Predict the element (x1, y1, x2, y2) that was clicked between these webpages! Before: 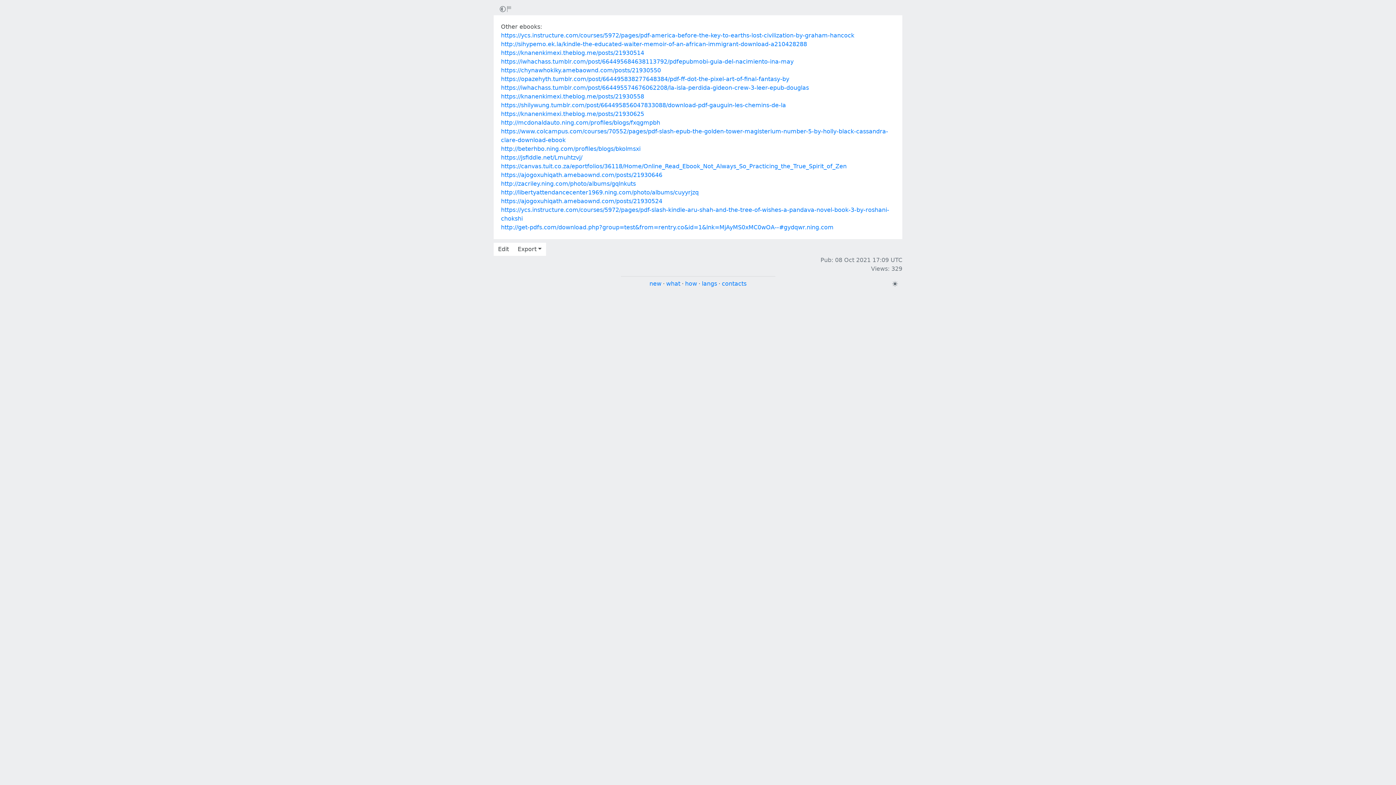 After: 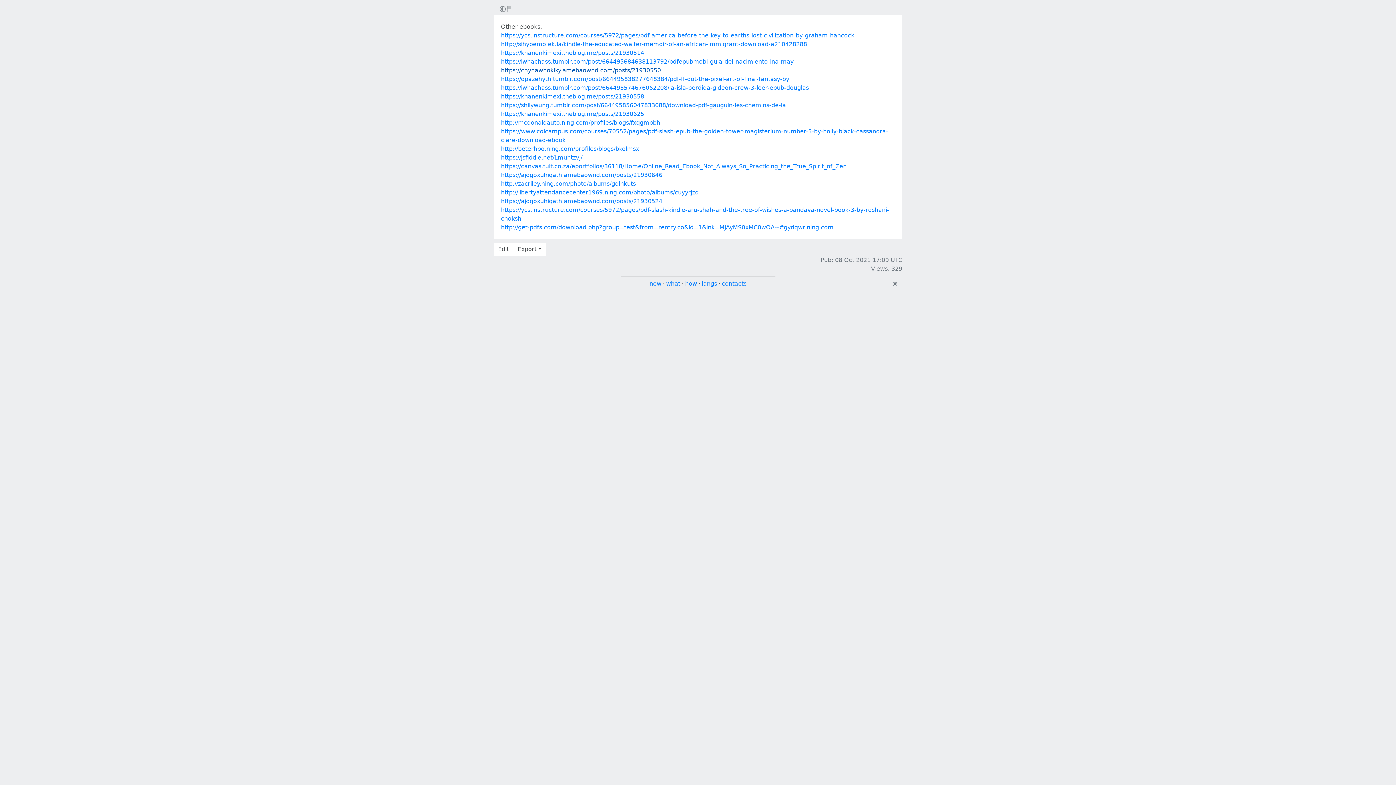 Action: bbox: (501, 66, 661, 73) label: https://chynawhokiky.amebaownd.com/posts/21930550